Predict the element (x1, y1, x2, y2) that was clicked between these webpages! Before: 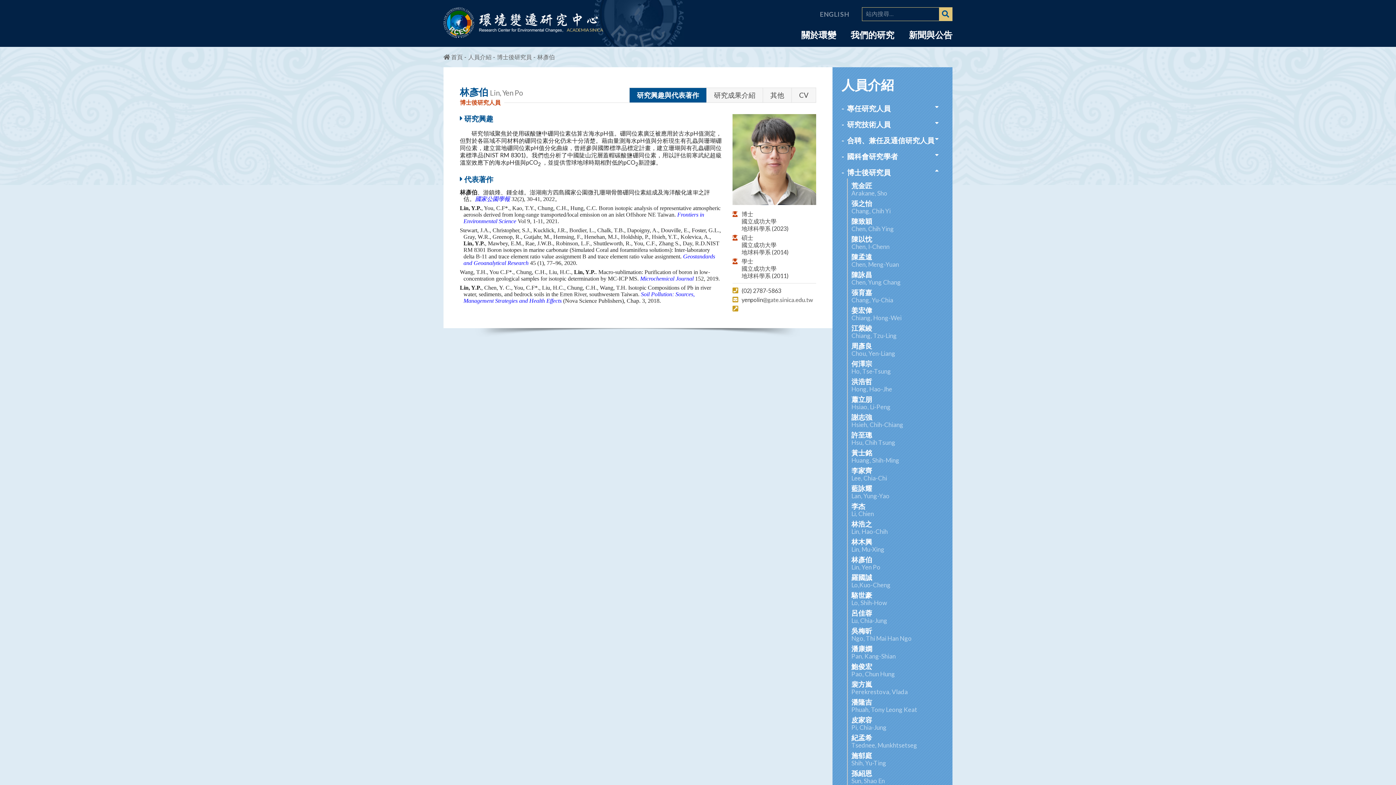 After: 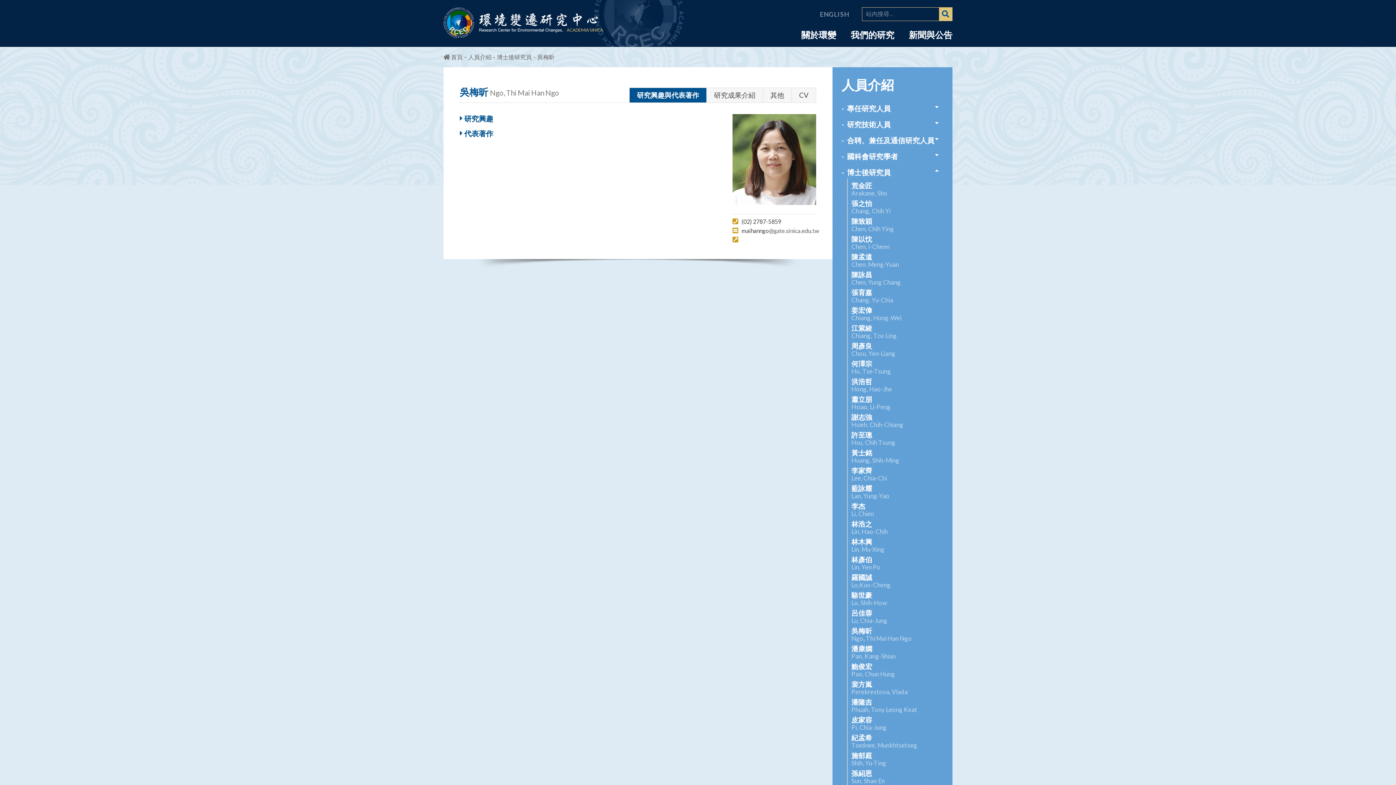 Action: bbox: (851, 627, 927, 641) label: 吳梅昕
Ngo, Thi Mai Han Ngo